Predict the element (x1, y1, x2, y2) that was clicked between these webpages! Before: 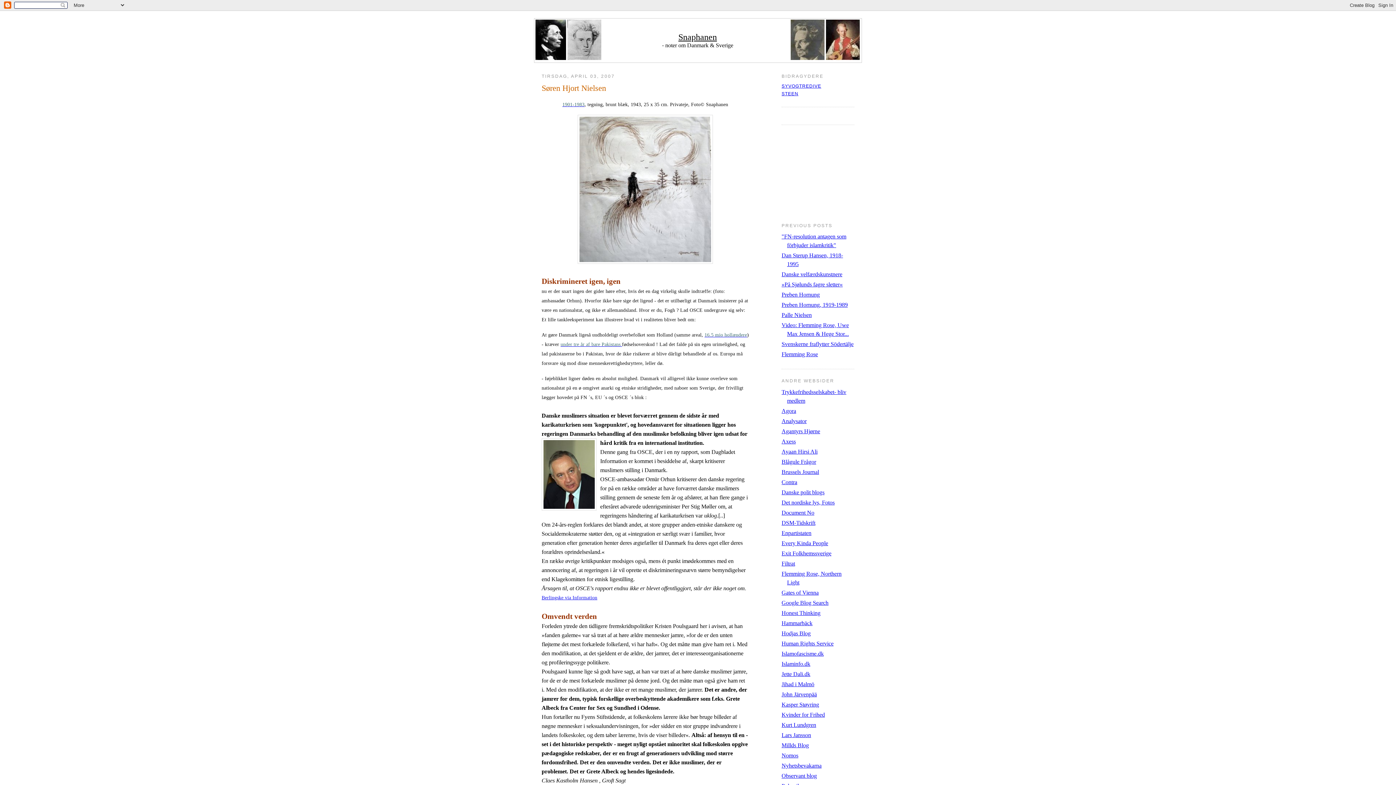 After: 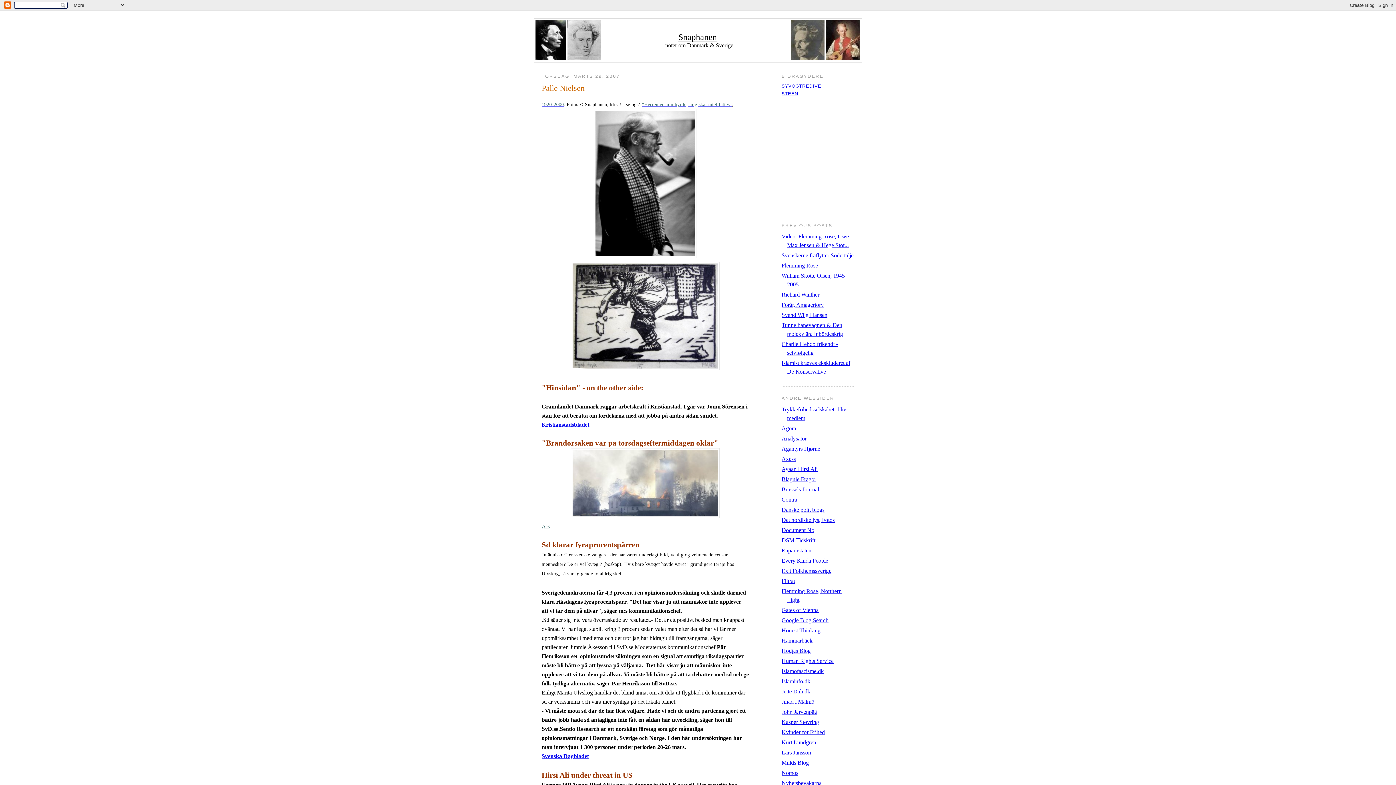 Action: bbox: (781, 312, 812, 318) label: Palle Nielsen